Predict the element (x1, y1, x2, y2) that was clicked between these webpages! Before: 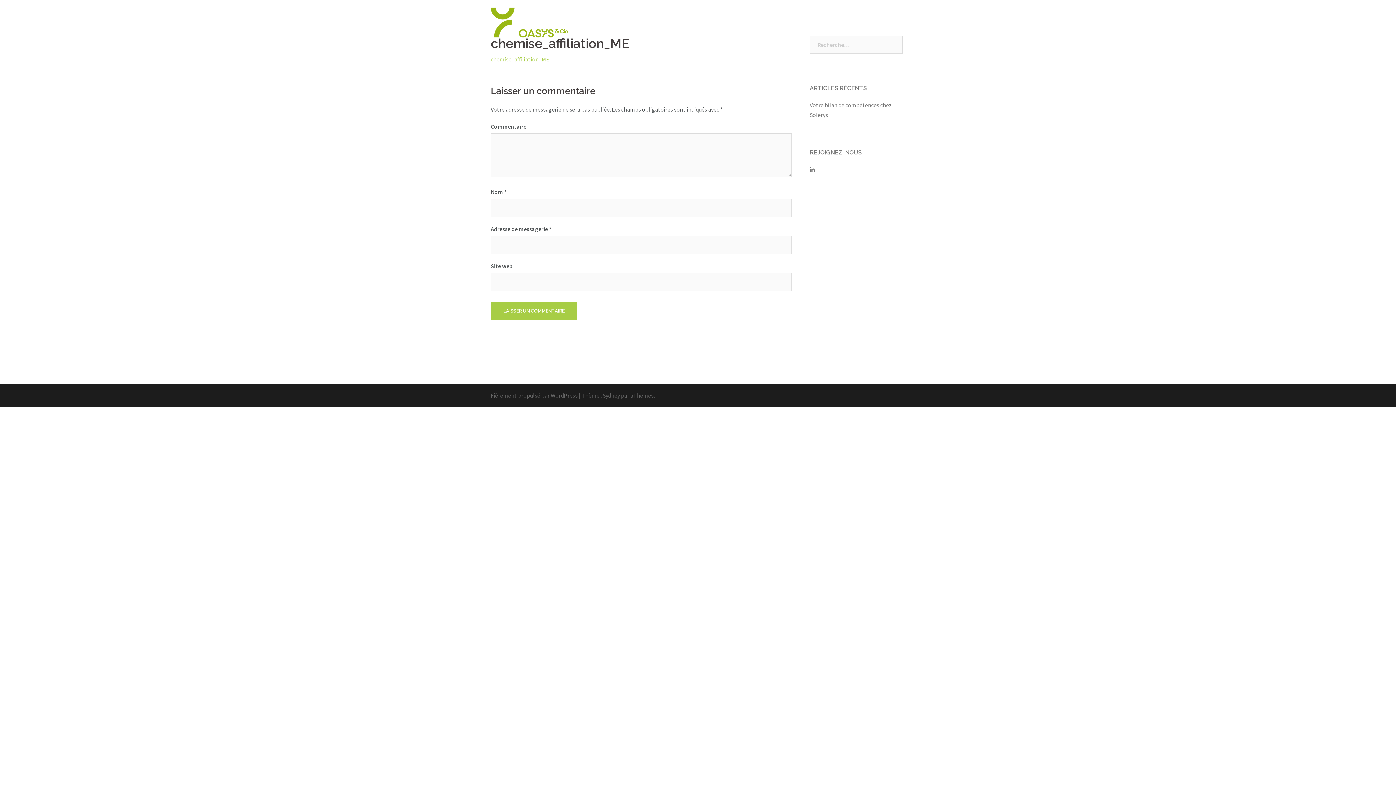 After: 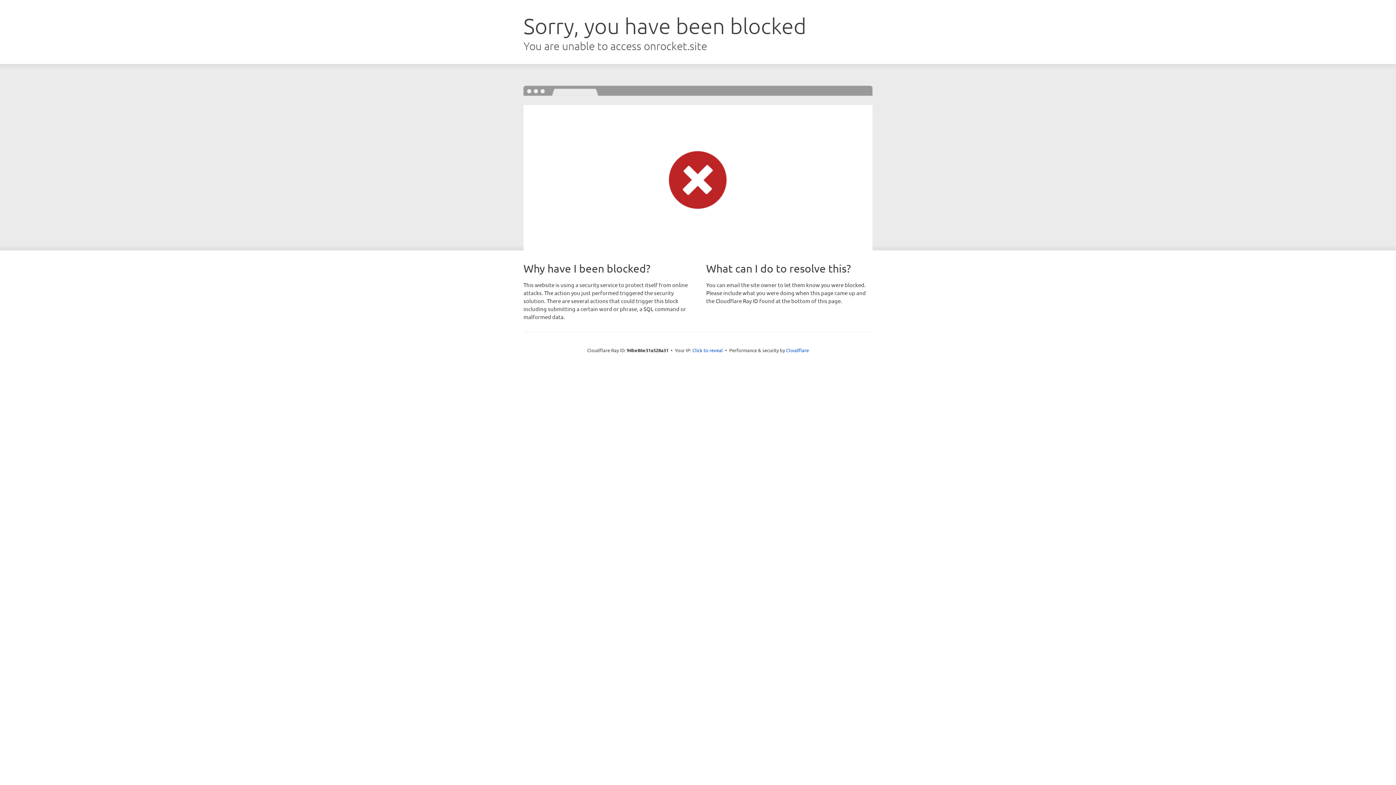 Action: bbox: (602, 392, 620, 399) label: Sydney